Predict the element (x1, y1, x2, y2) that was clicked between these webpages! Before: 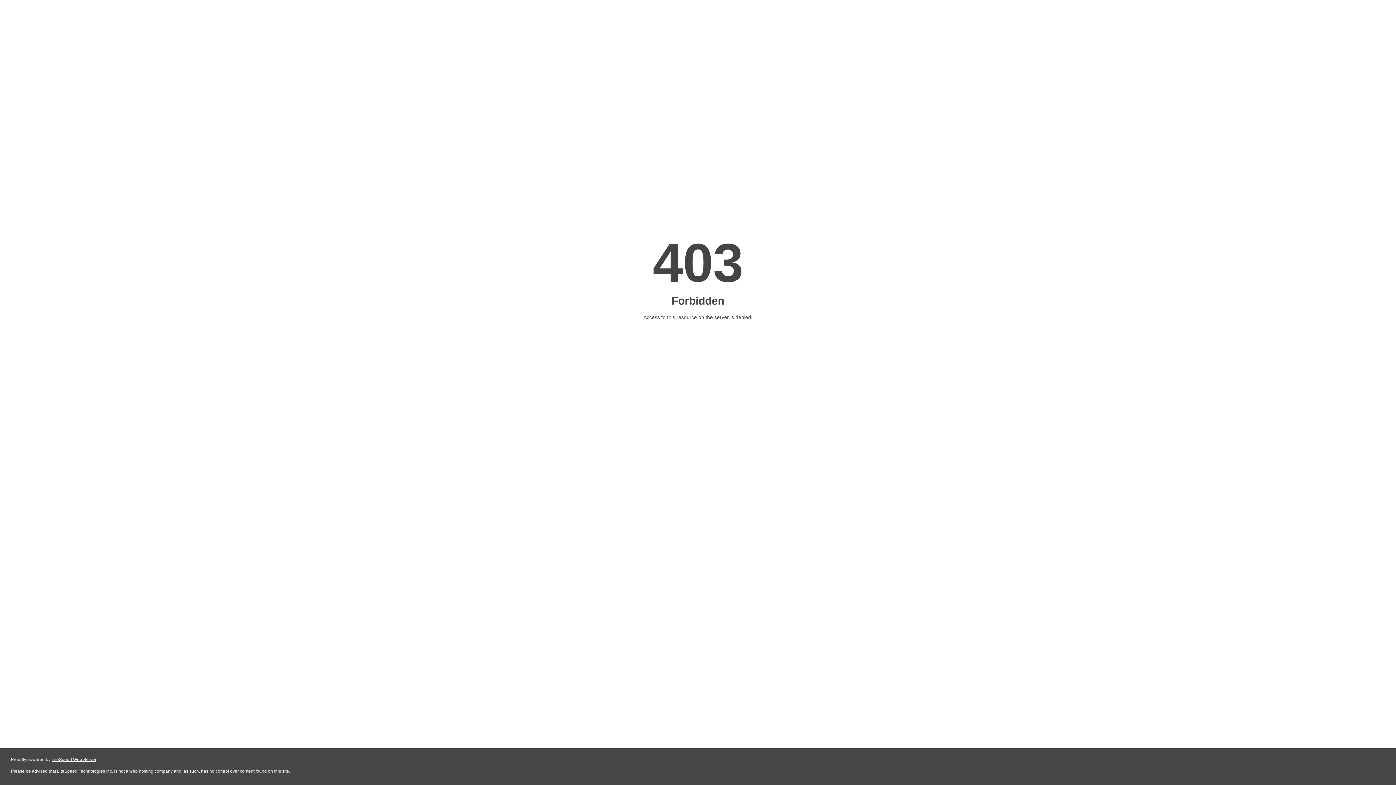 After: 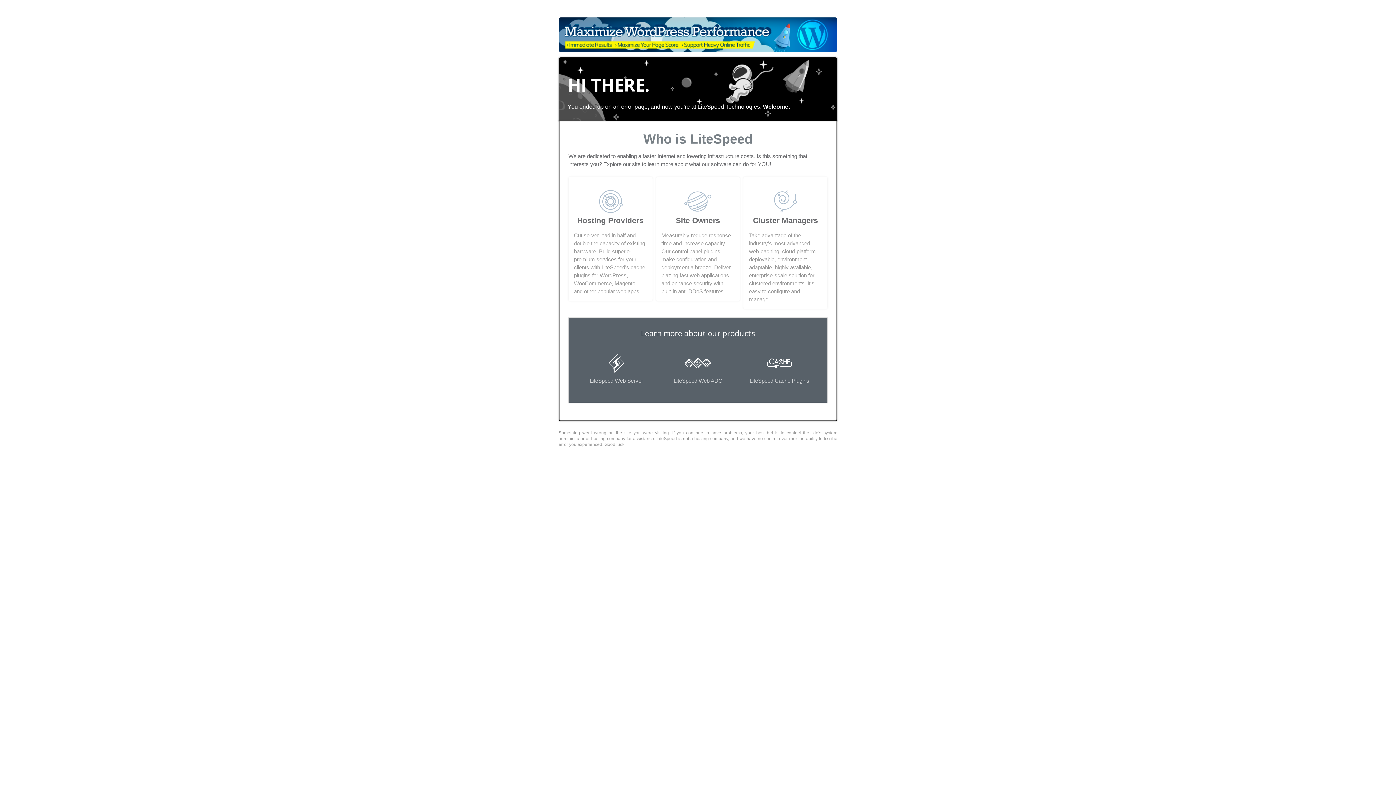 Action: bbox: (51, 757, 96, 762) label: LiteSpeed Web Server